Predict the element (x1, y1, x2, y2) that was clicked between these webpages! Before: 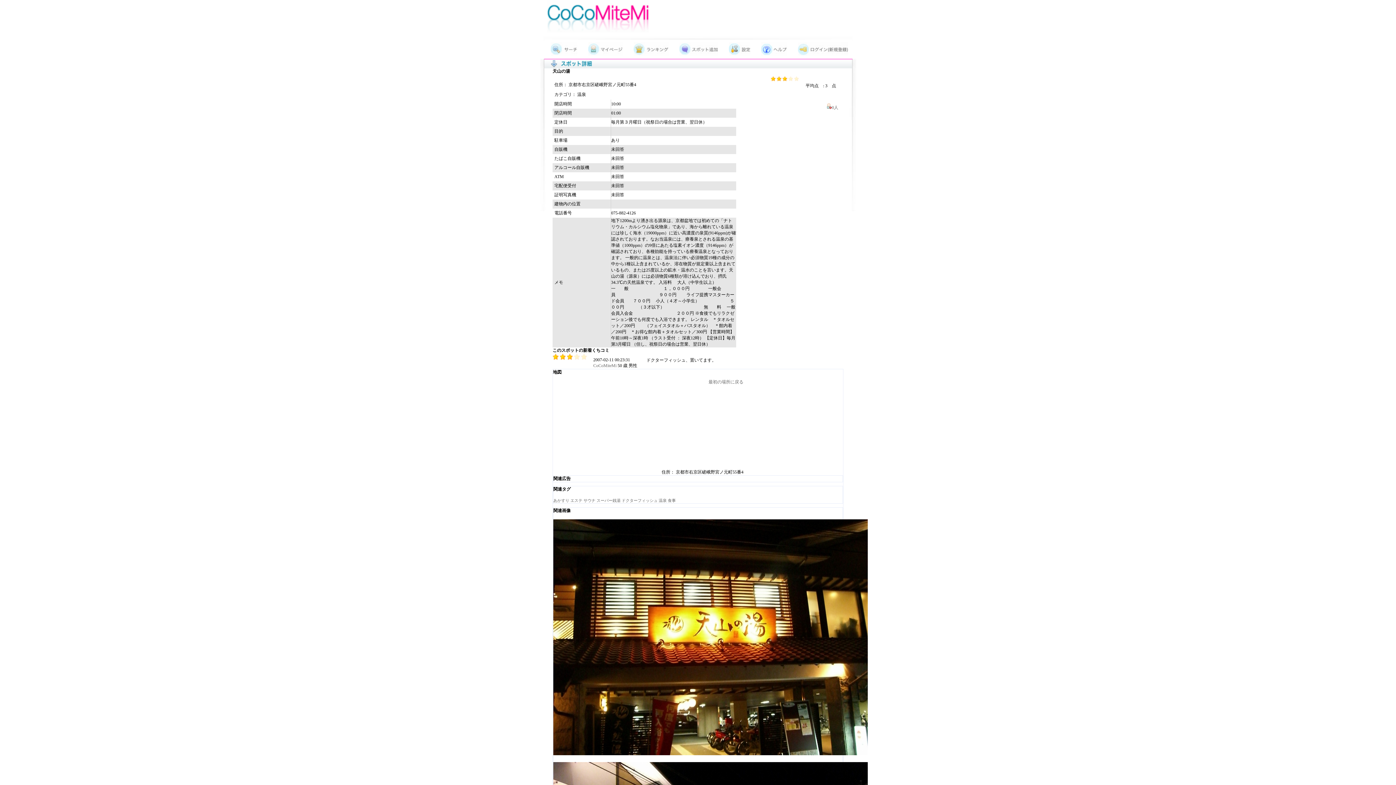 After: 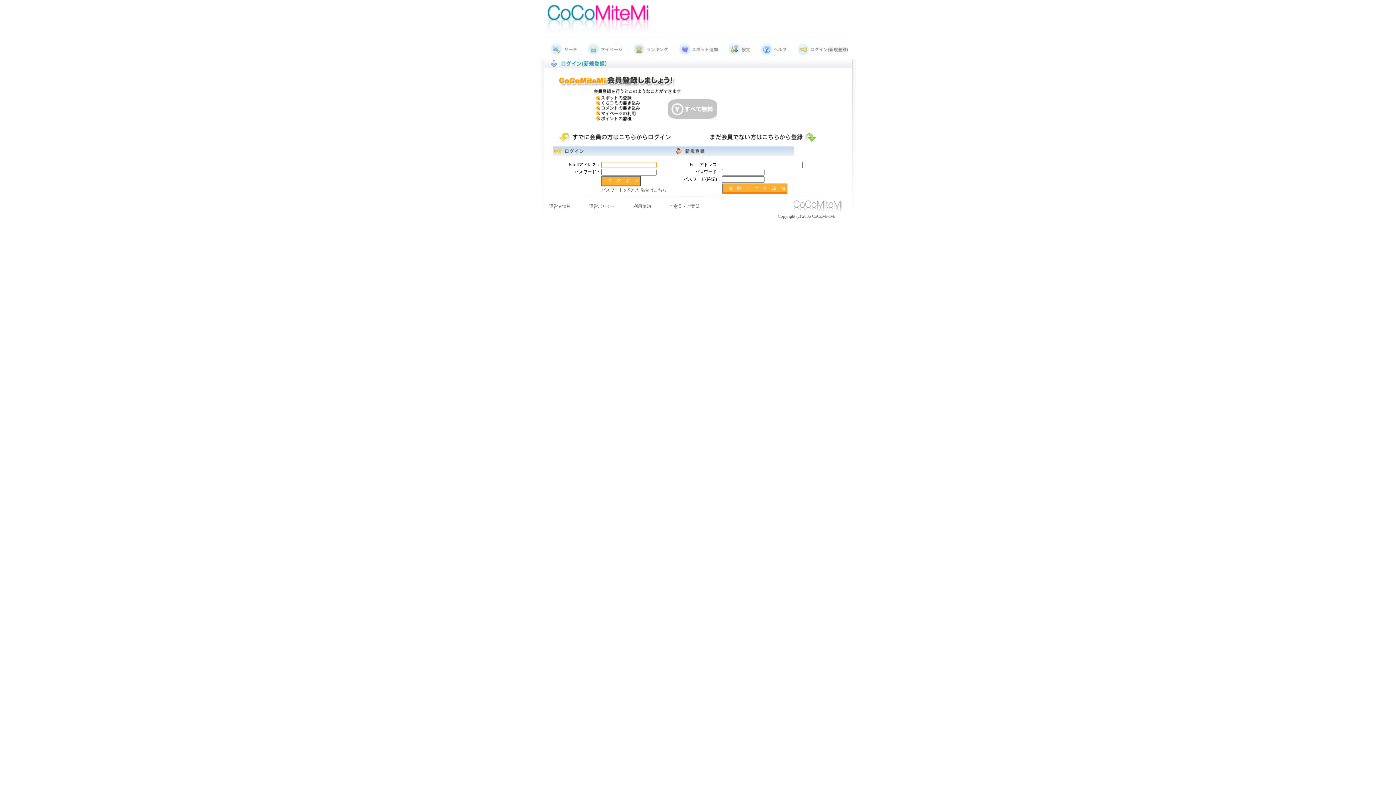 Action: bbox: (728, 51, 761, 56)